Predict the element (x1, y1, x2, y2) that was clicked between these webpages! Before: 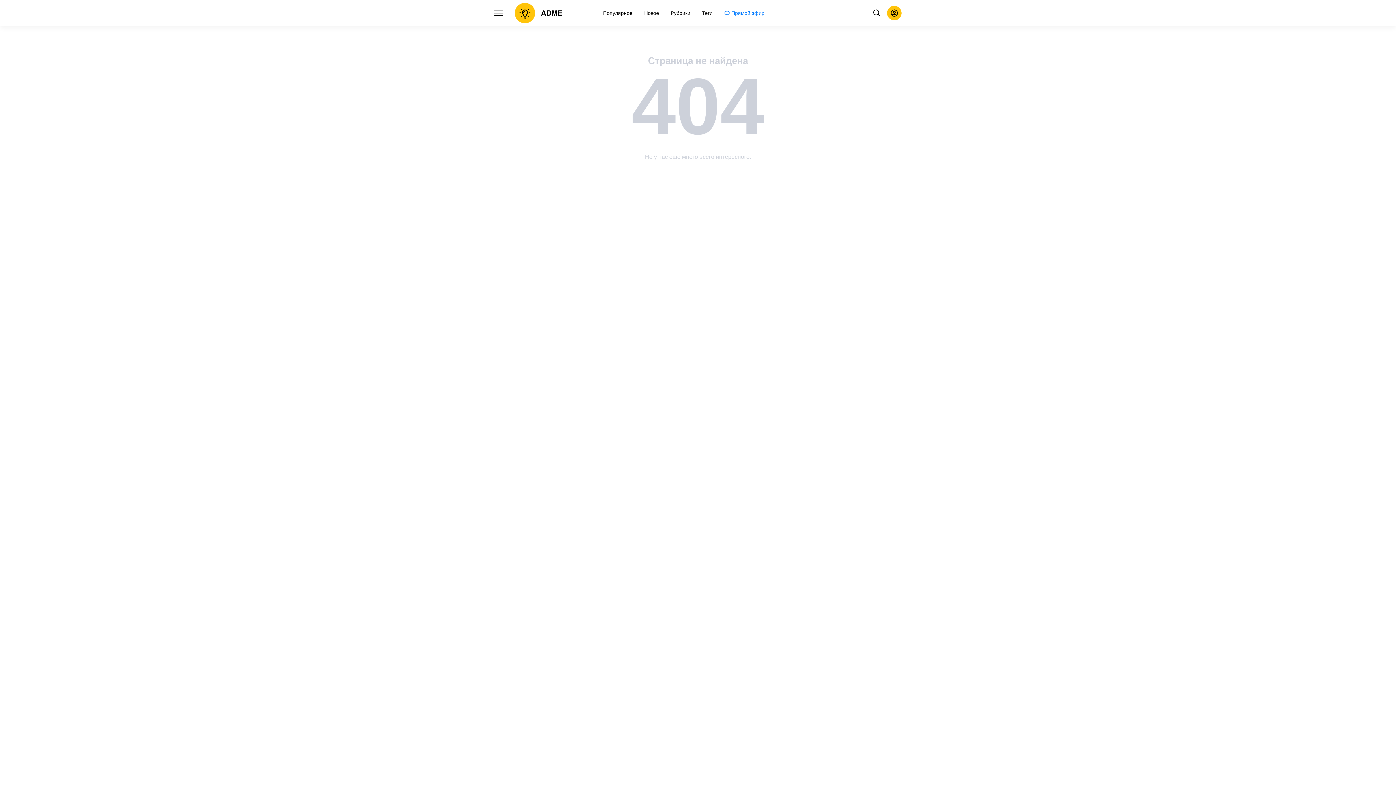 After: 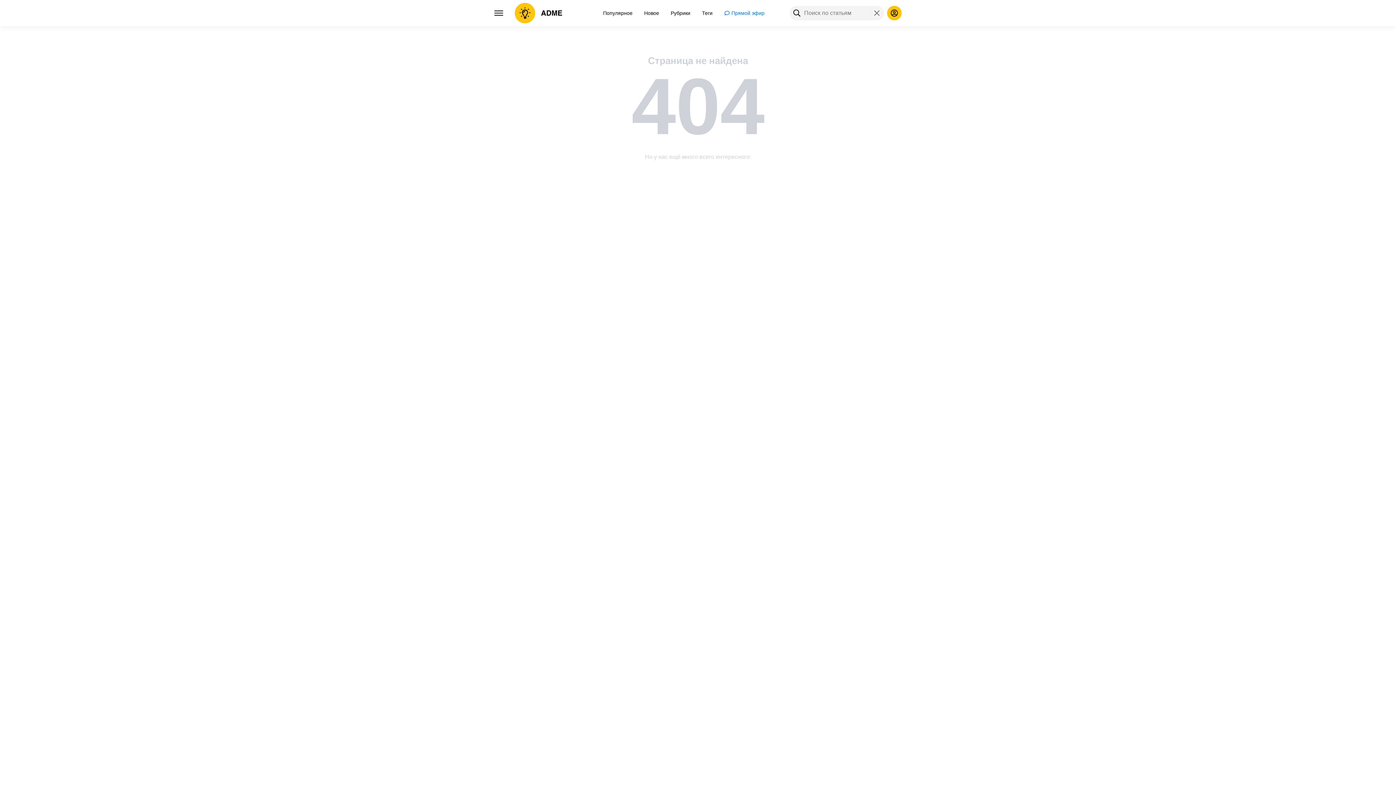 Action: bbox: (869, 5, 884, 20)